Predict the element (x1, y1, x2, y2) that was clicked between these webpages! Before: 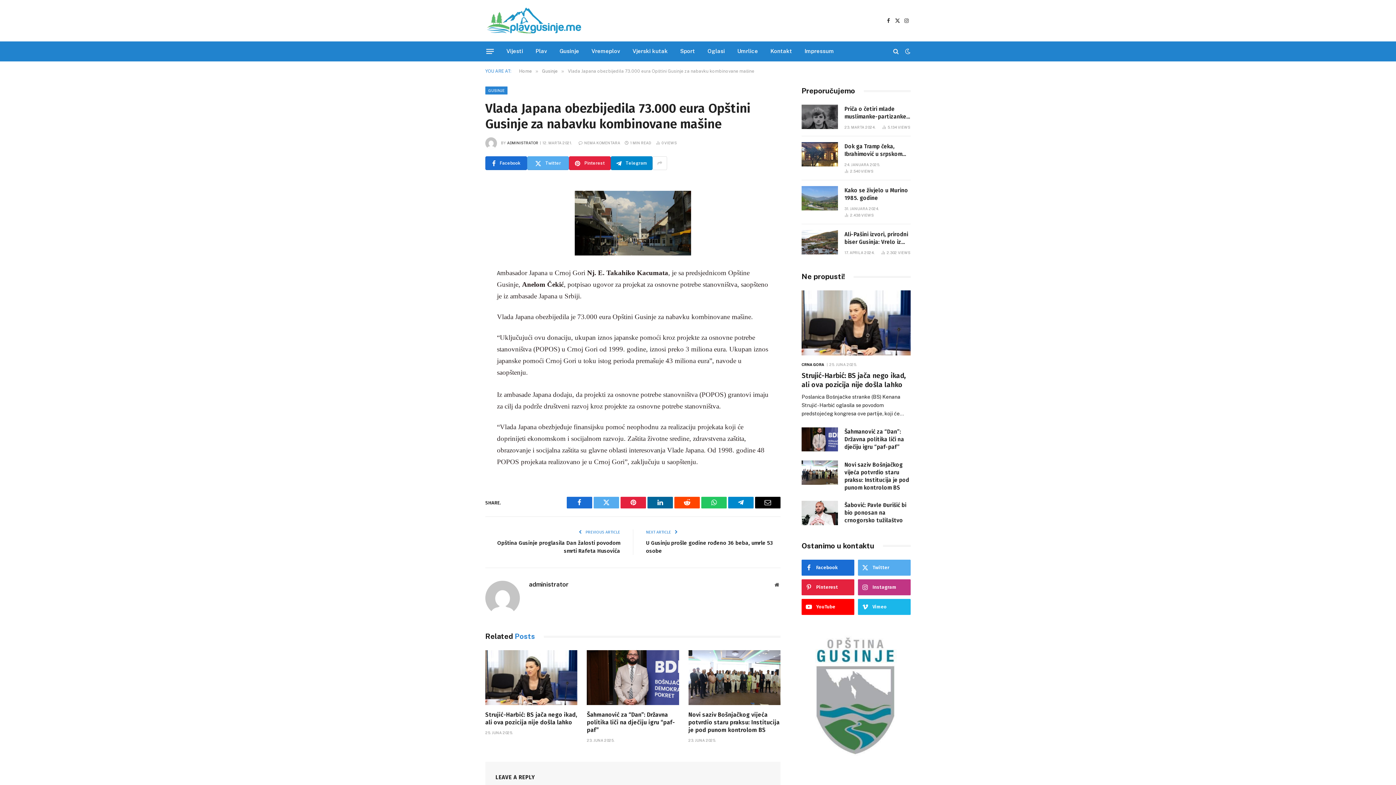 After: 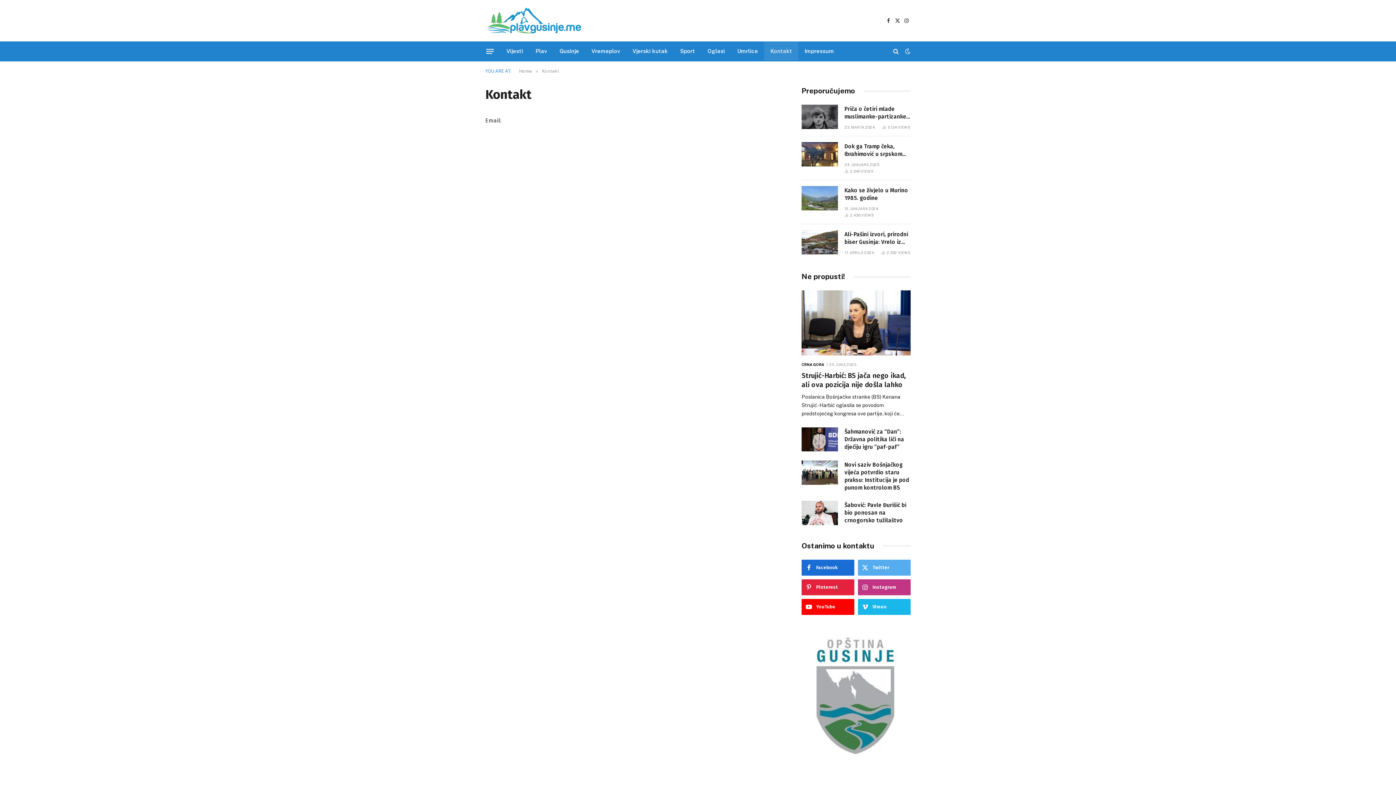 Action: label: Kontakt bbox: (764, 41, 798, 61)